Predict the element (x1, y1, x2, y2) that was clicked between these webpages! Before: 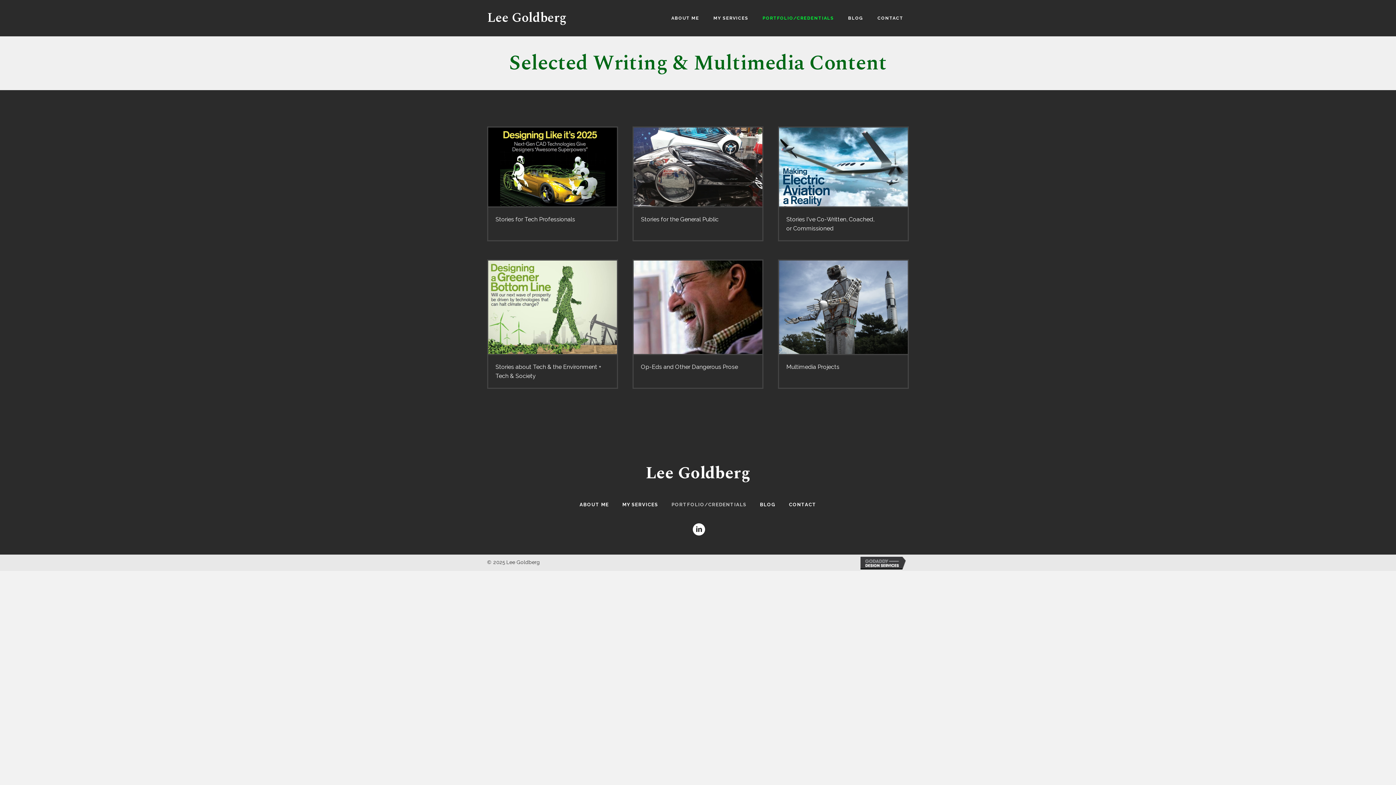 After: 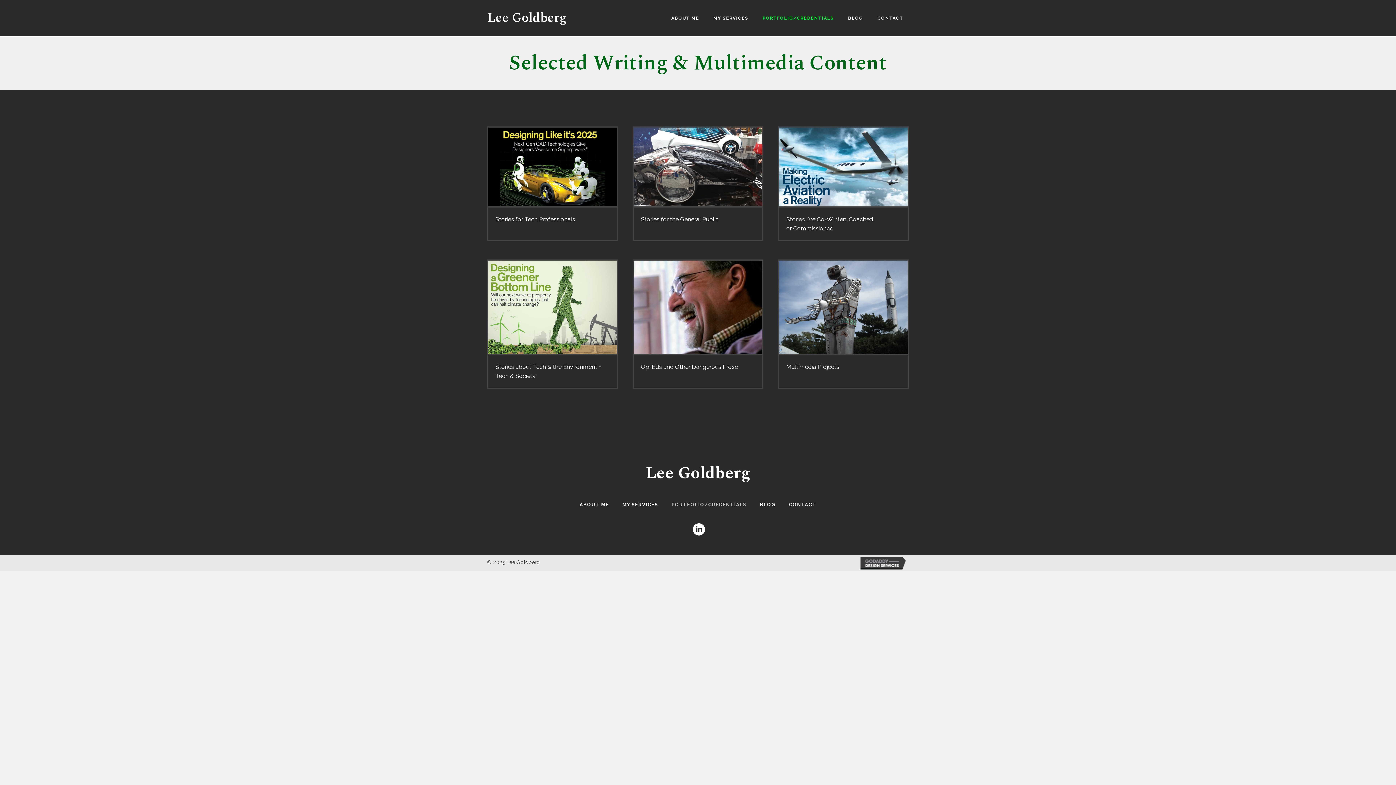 Action: bbox: (757, 12, 839, 22) label: PORTFOLIO/CREDENTIALS